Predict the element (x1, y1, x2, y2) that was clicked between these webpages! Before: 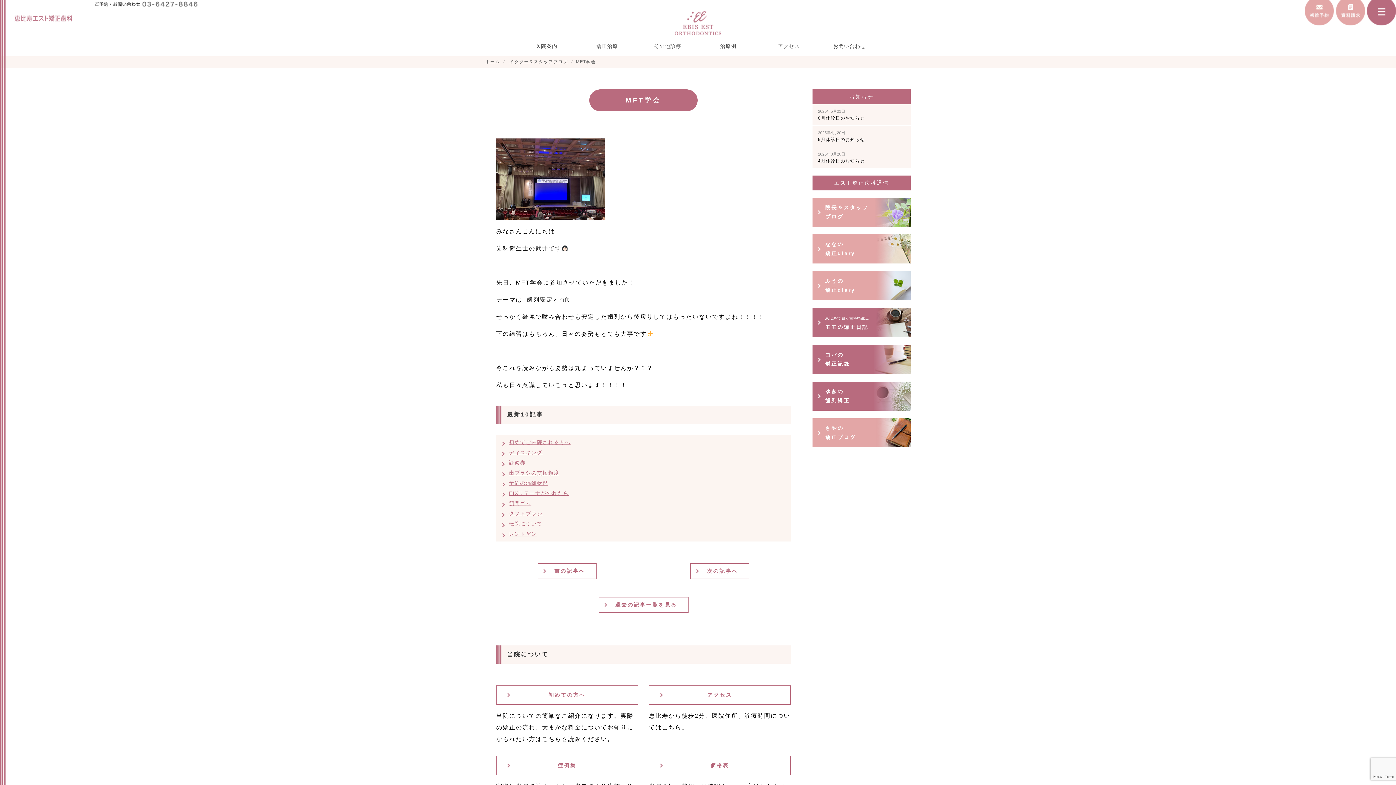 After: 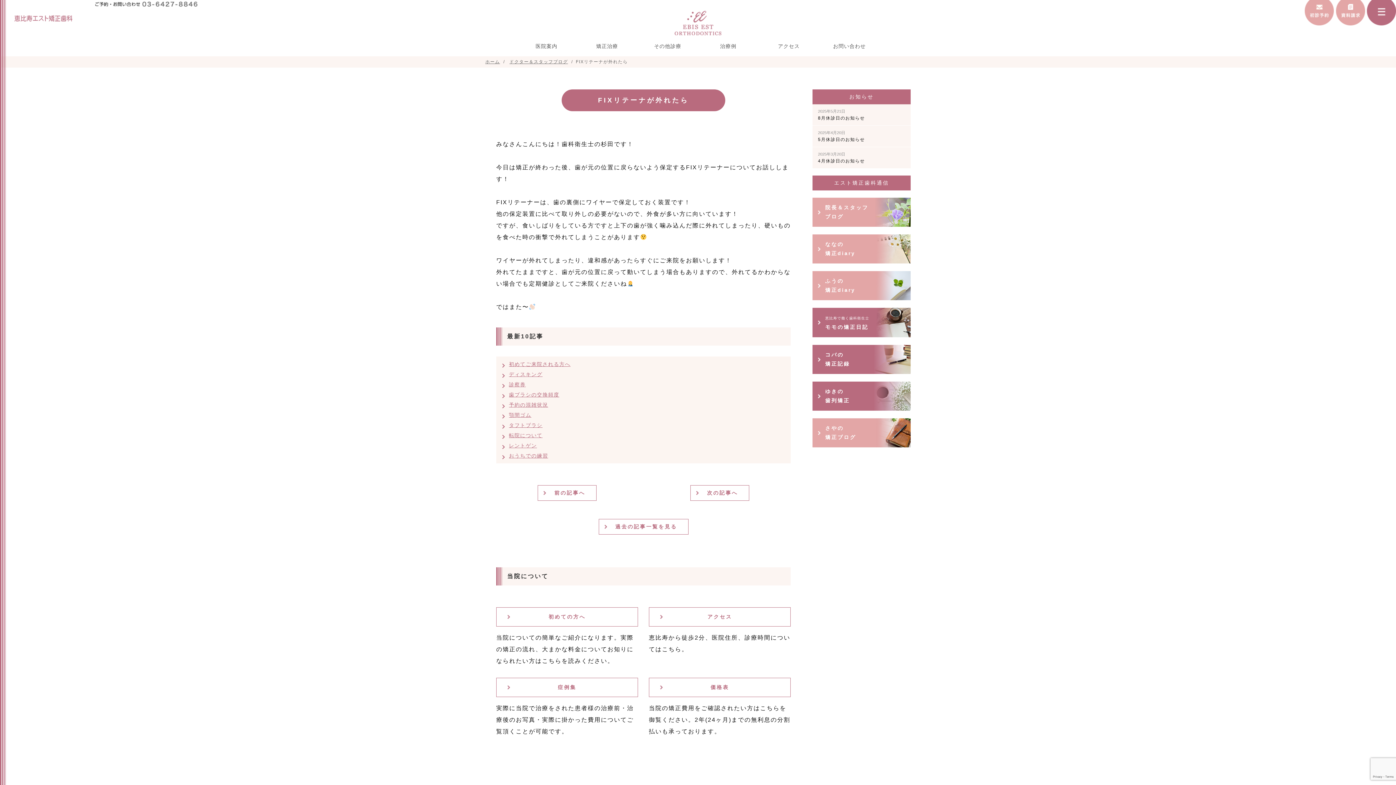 Action: label: FIXリテーナが外れたら bbox: (509, 490, 569, 496)